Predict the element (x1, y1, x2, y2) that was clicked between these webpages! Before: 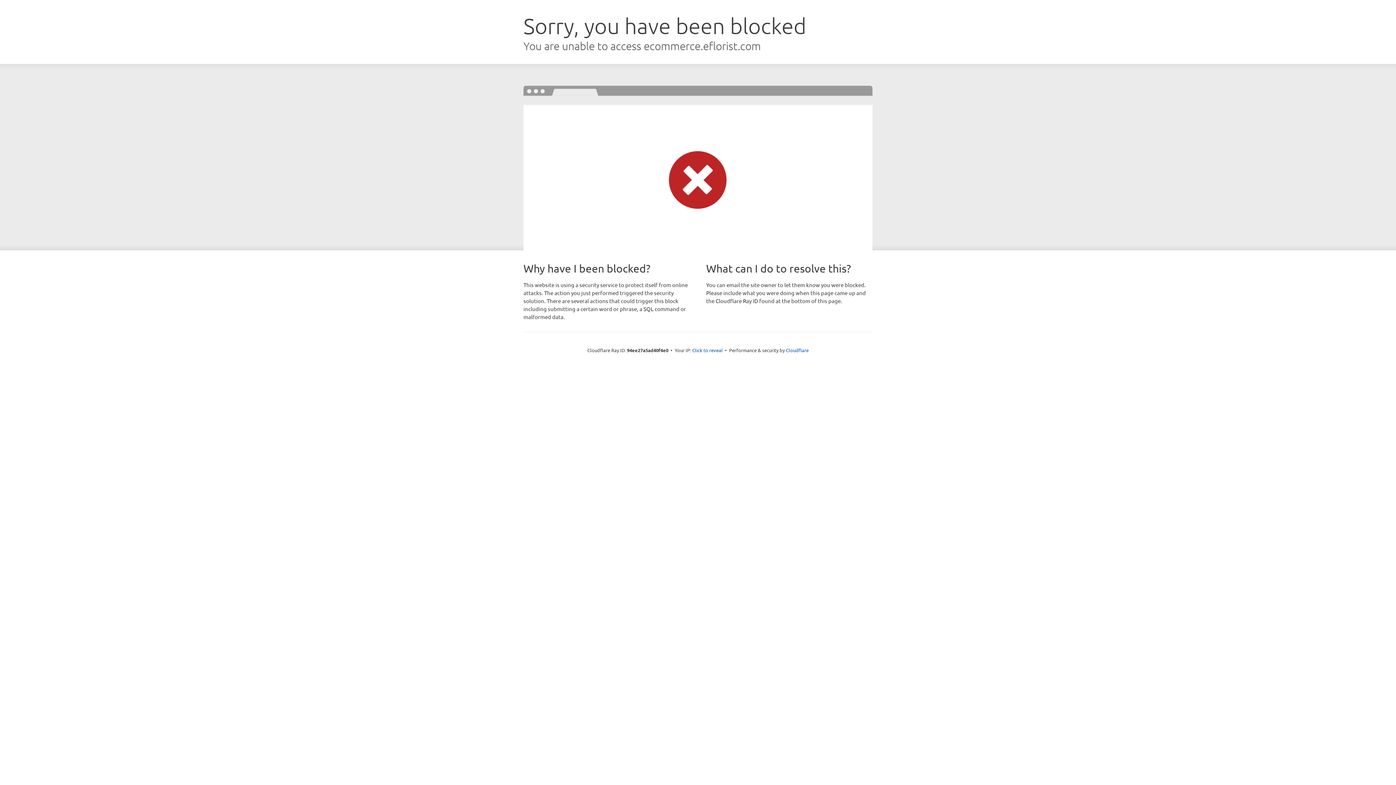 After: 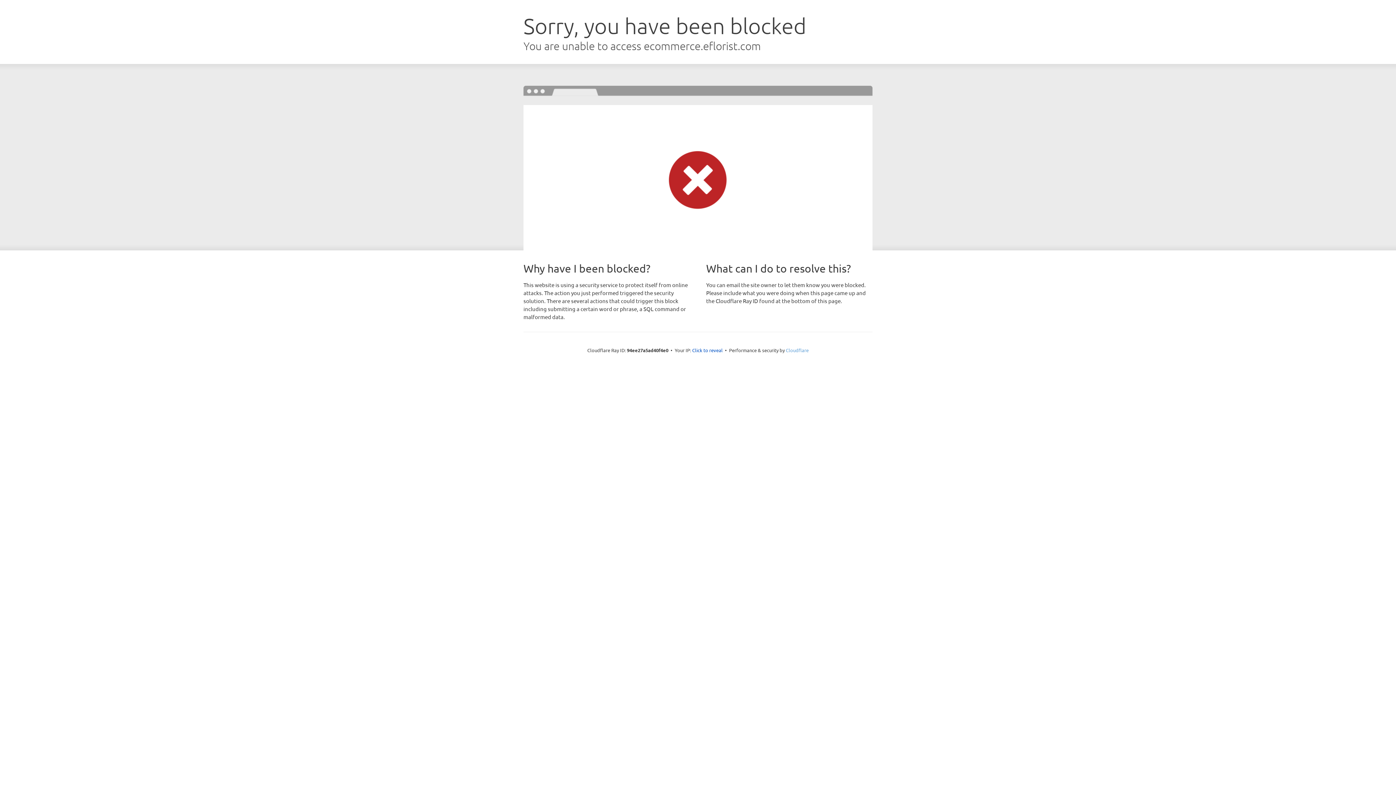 Action: label: Cloudflare bbox: (786, 347, 808, 353)